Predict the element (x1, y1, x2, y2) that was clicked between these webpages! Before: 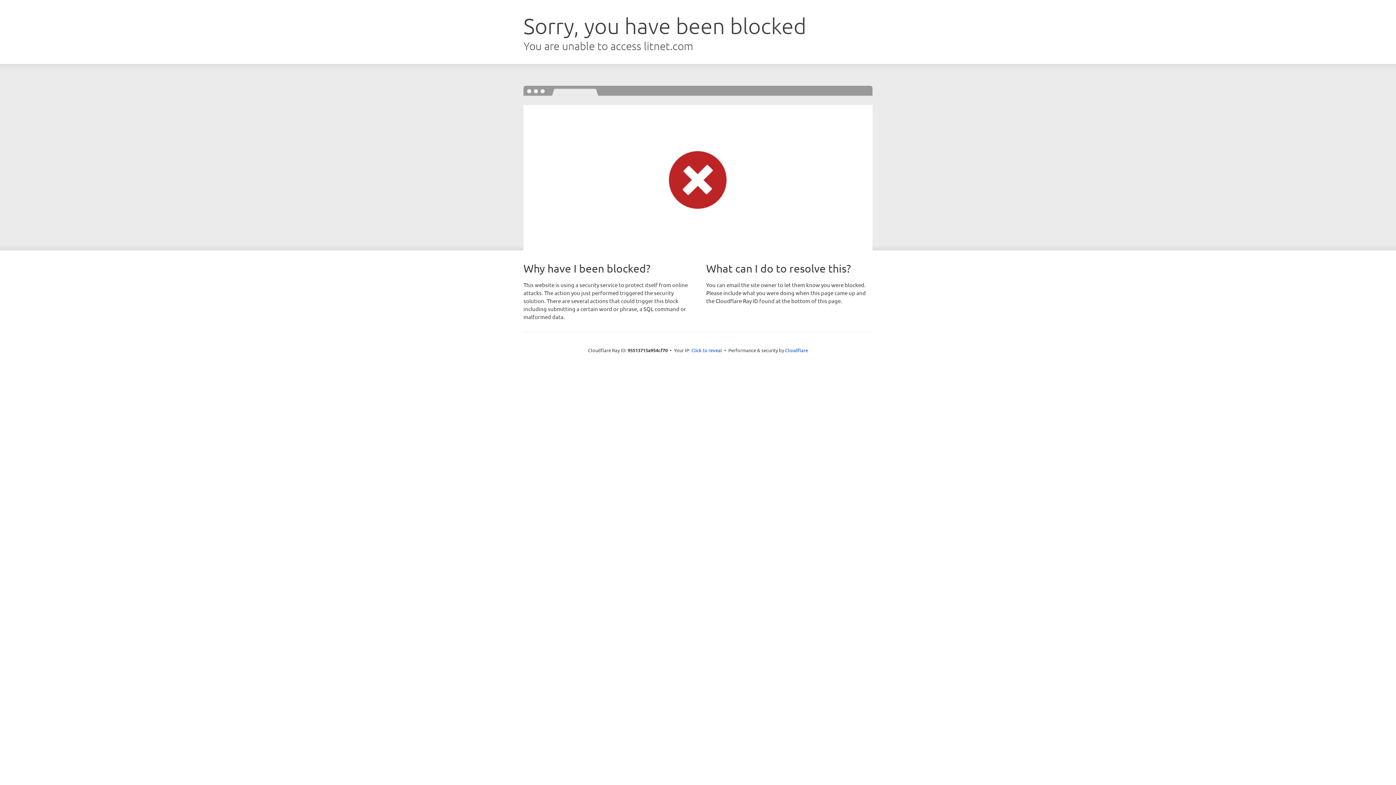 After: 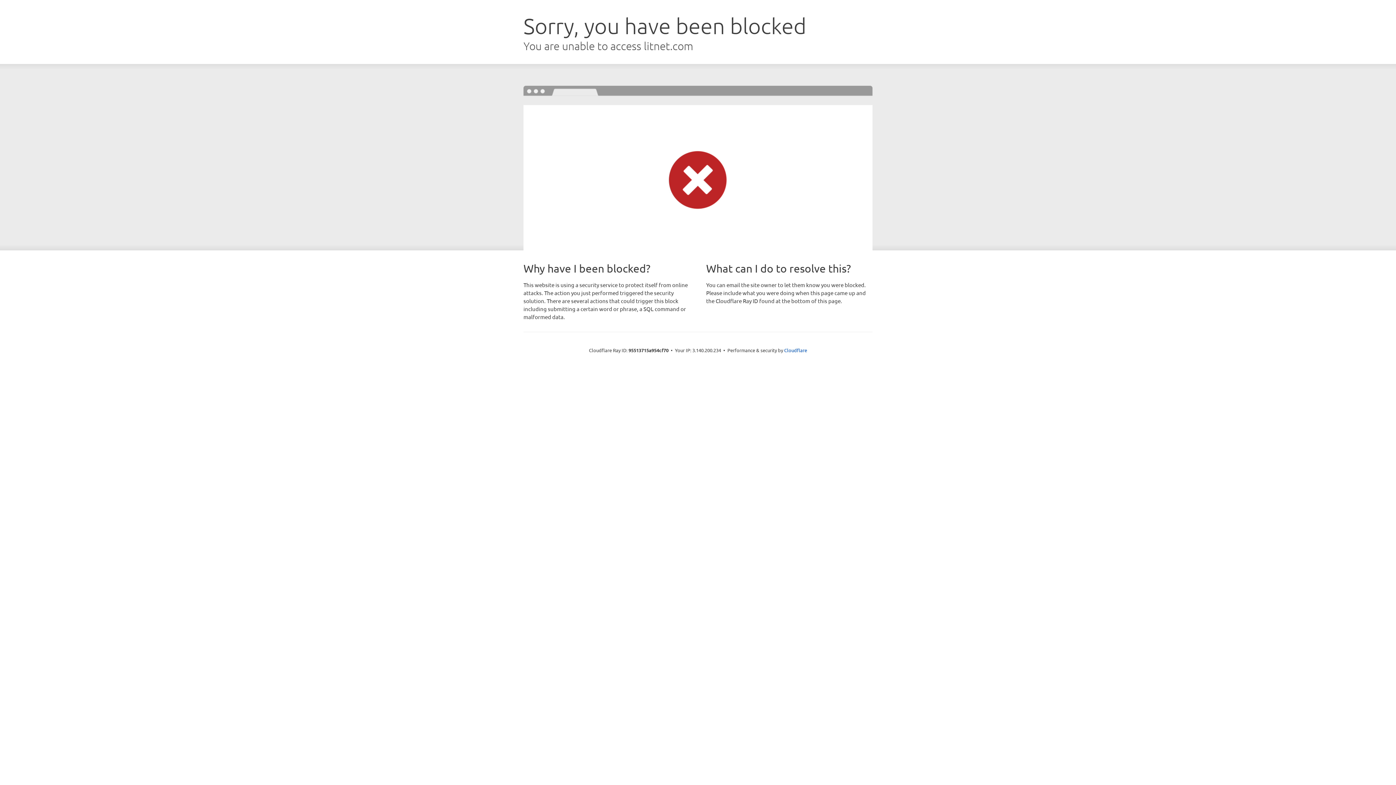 Action: label: Click to reveal bbox: (691, 346, 722, 353)